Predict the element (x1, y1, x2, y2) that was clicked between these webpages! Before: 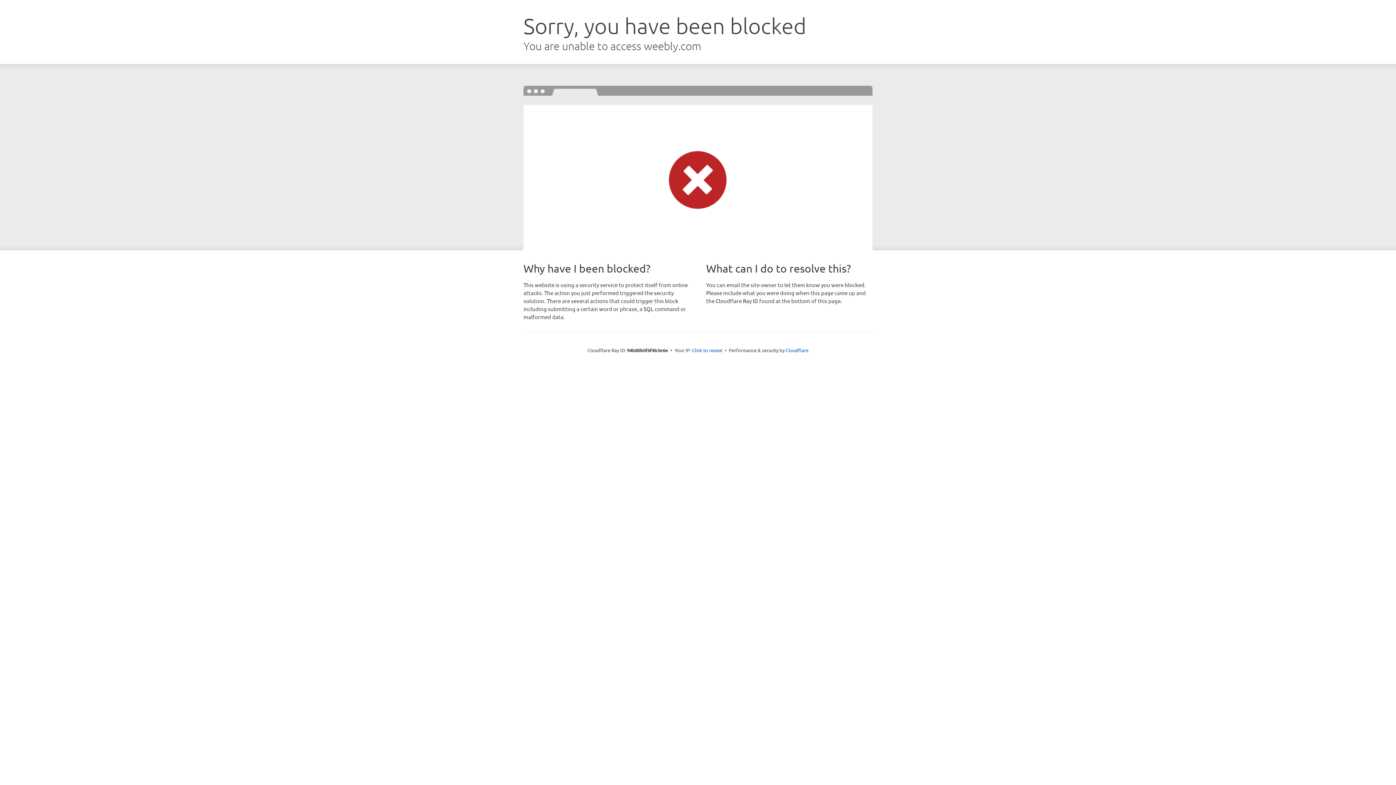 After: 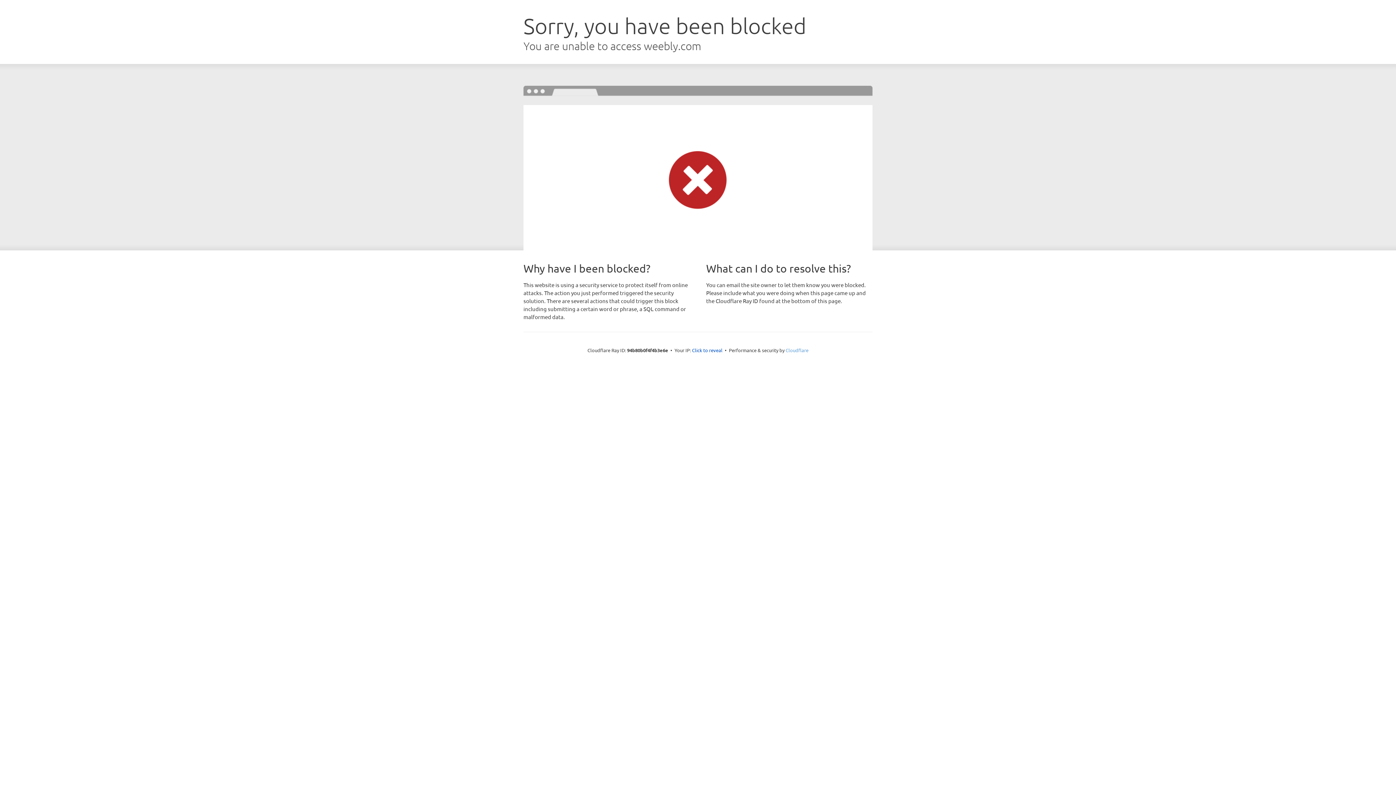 Action: label: Cloudflare bbox: (785, 347, 808, 353)